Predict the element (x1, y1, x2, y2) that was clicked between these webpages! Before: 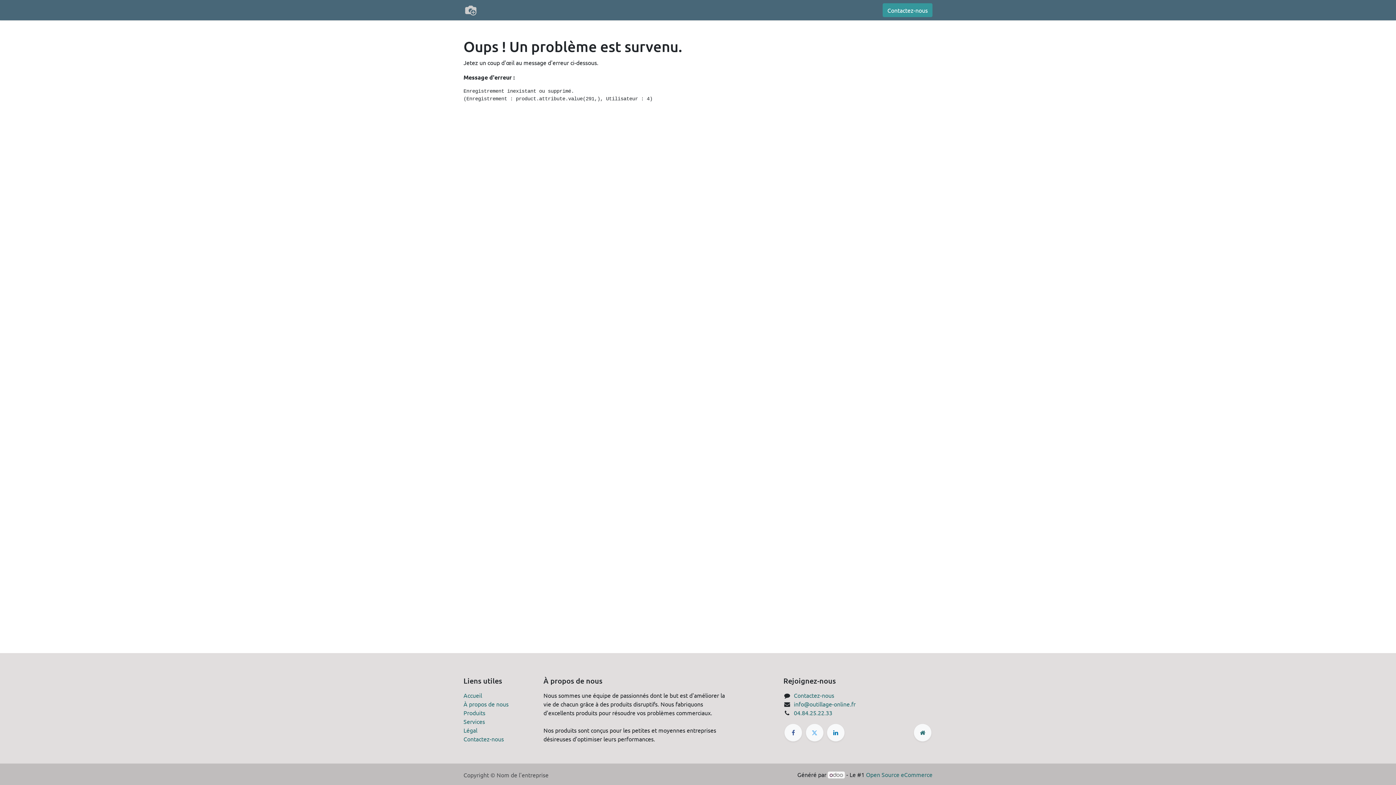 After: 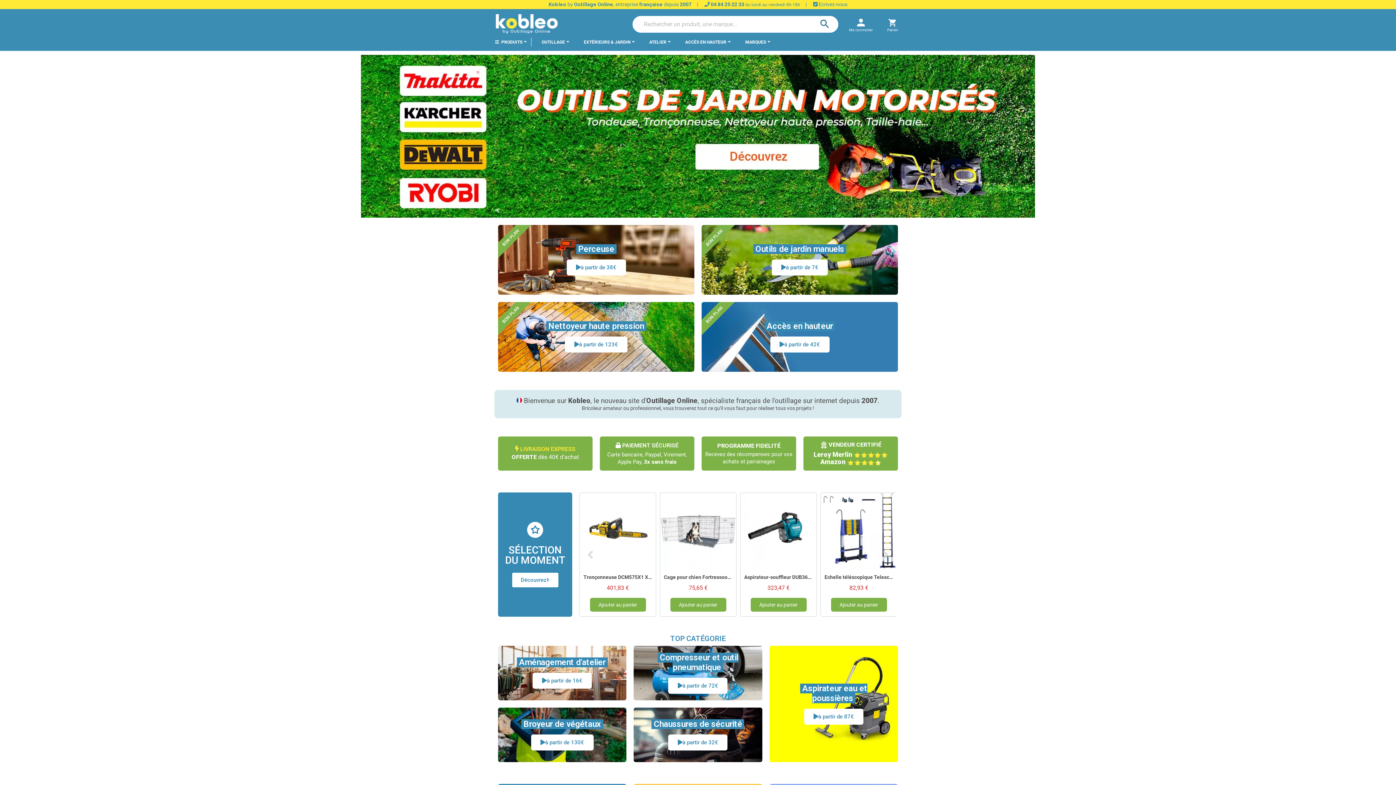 Action: label:  0 bbox: (528, 2, 547, 17)